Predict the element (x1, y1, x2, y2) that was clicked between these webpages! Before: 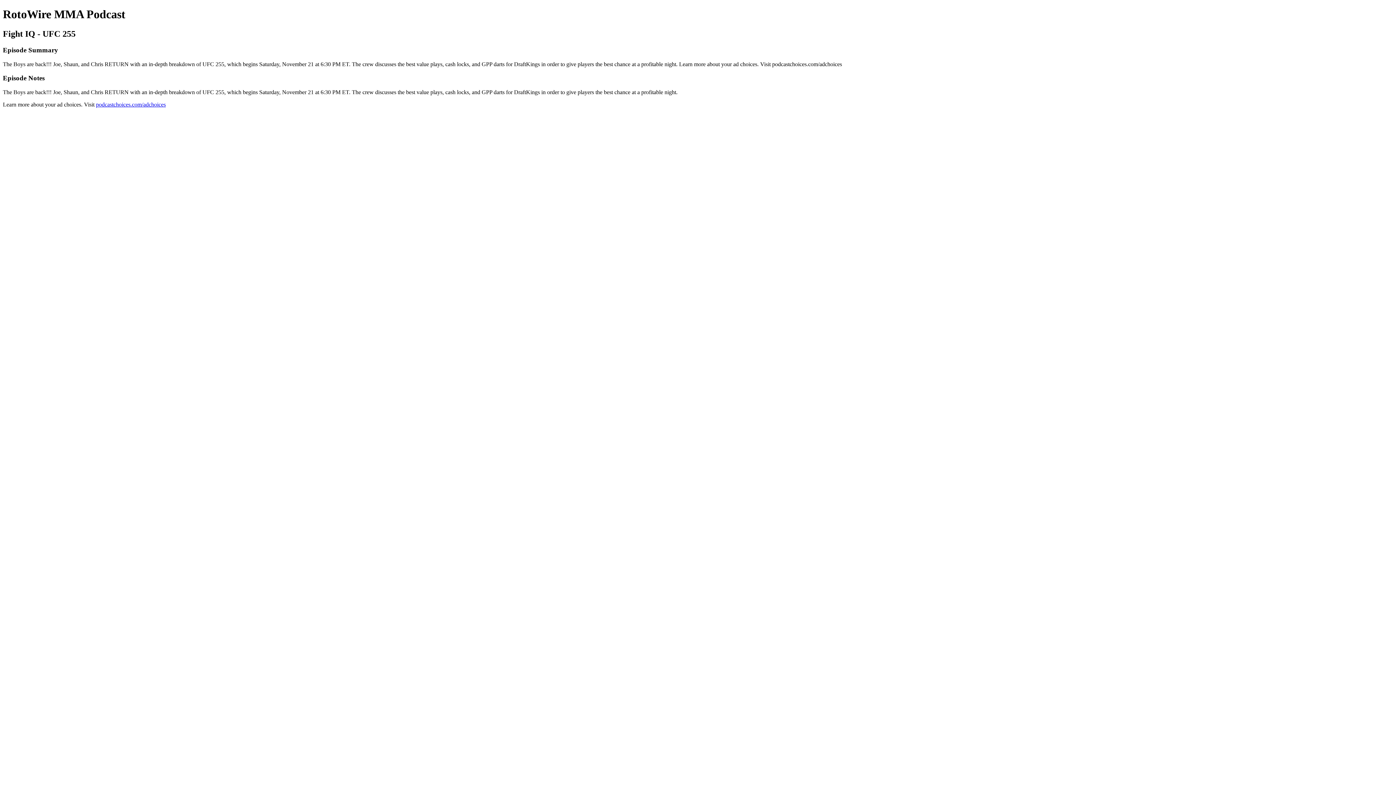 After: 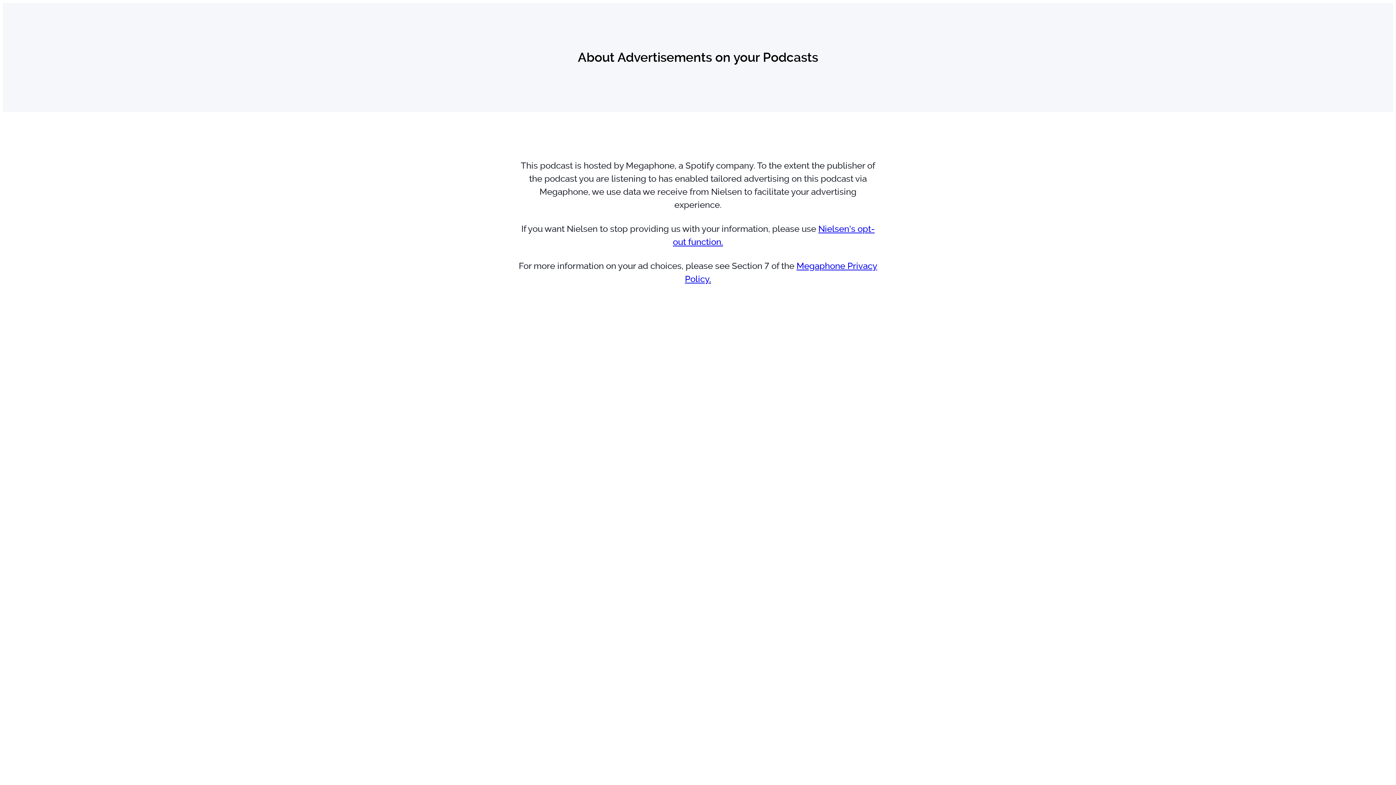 Action: label: podcastchoices.com/adchoices bbox: (96, 101, 165, 107)